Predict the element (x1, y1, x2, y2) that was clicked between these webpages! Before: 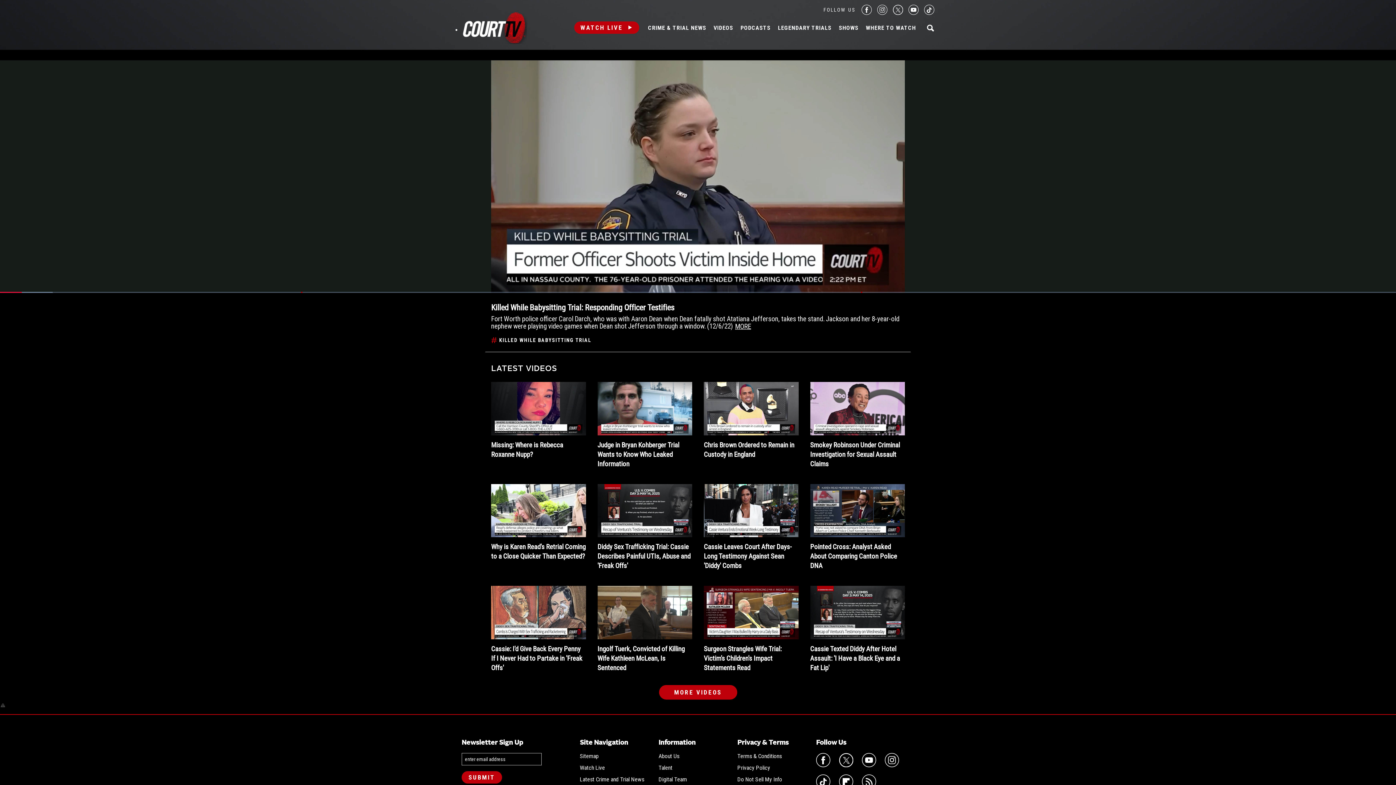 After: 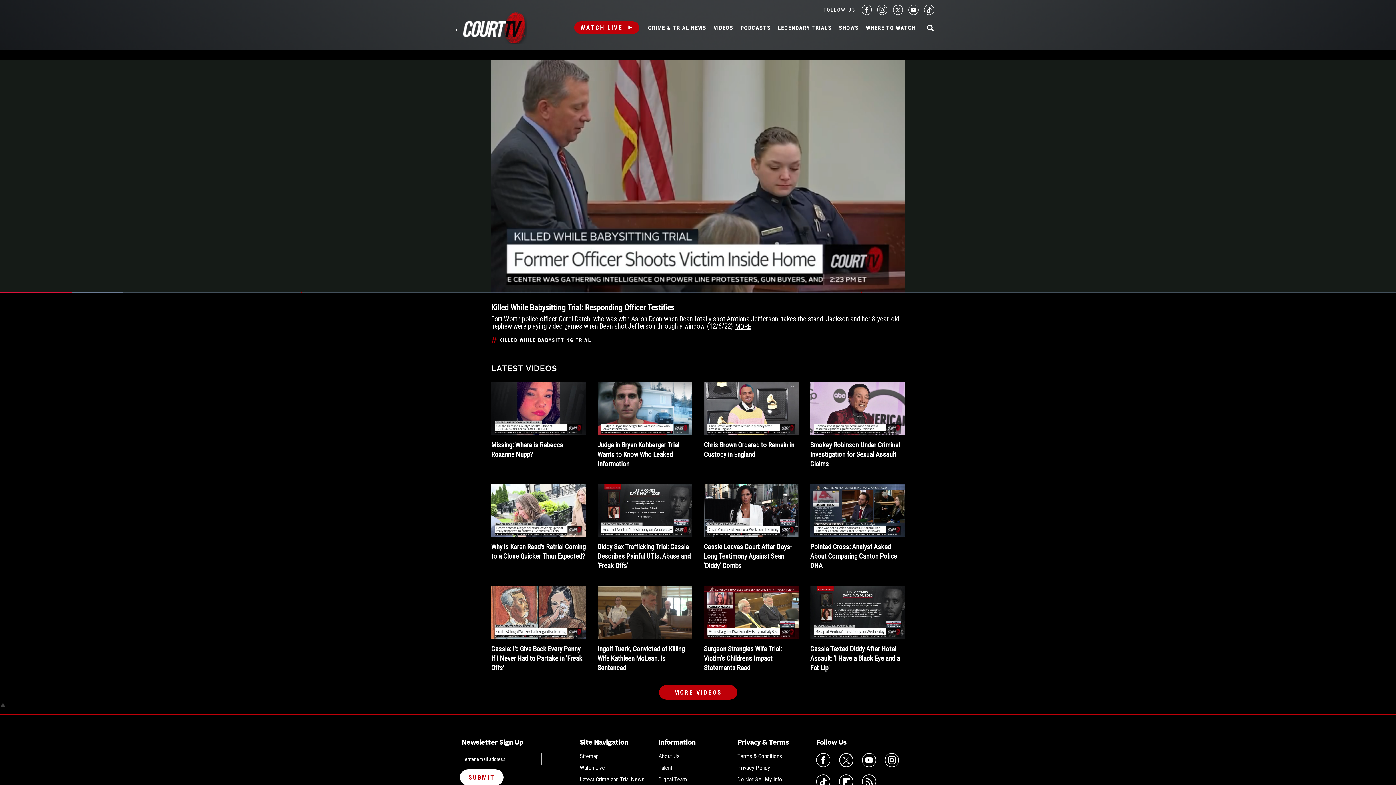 Action: label: newsletter submit bbox: (461, 771, 502, 783)